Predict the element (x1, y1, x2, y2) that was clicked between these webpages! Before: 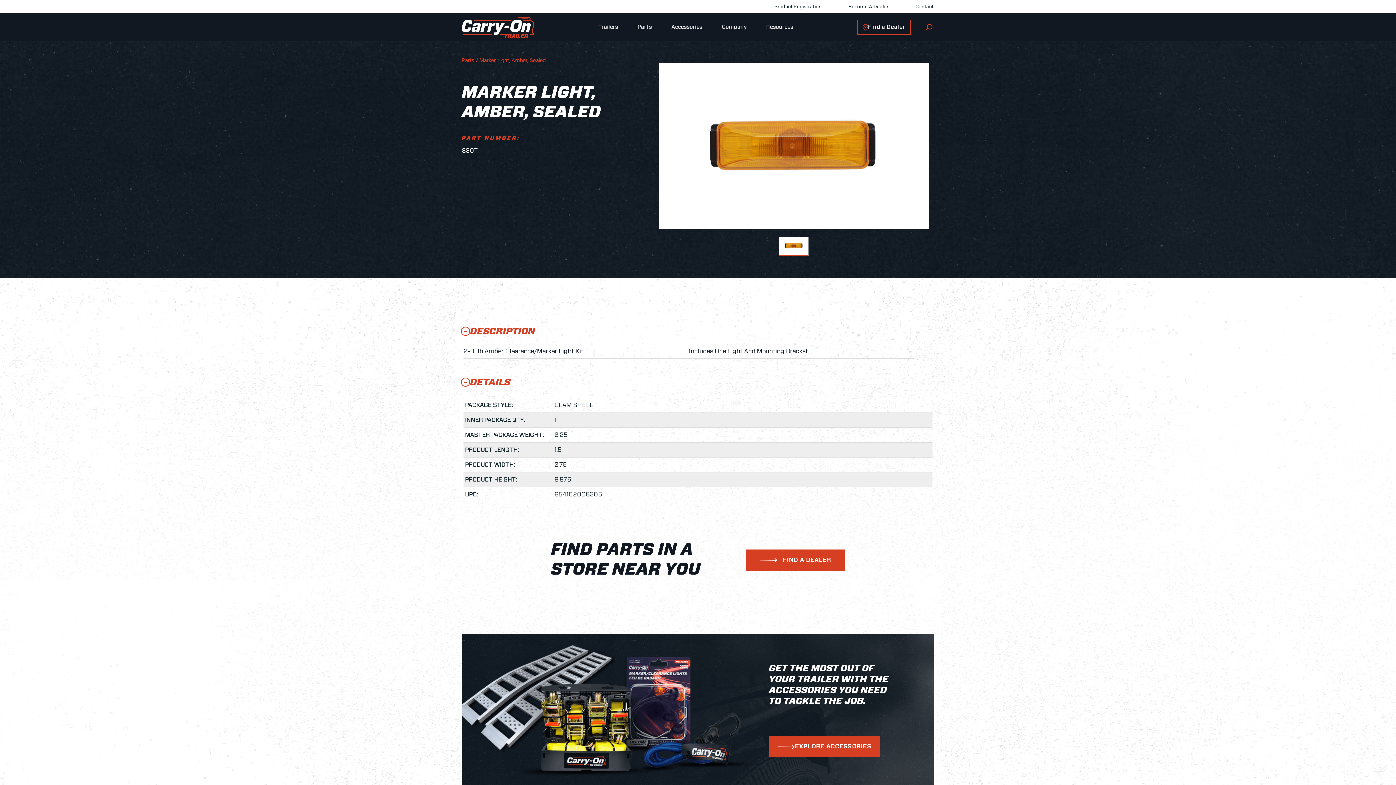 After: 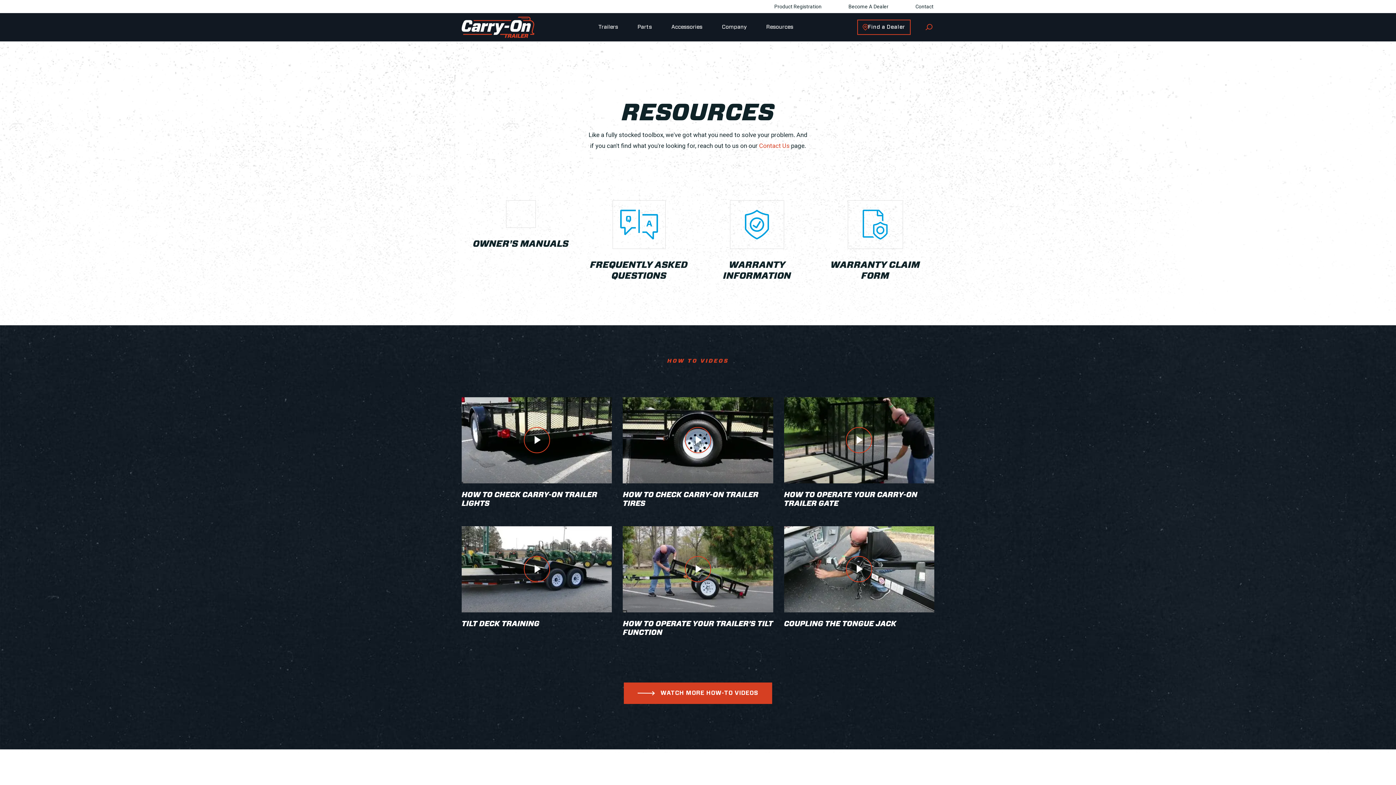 Action: label: Resources bbox: (765, 23, 794, 31)